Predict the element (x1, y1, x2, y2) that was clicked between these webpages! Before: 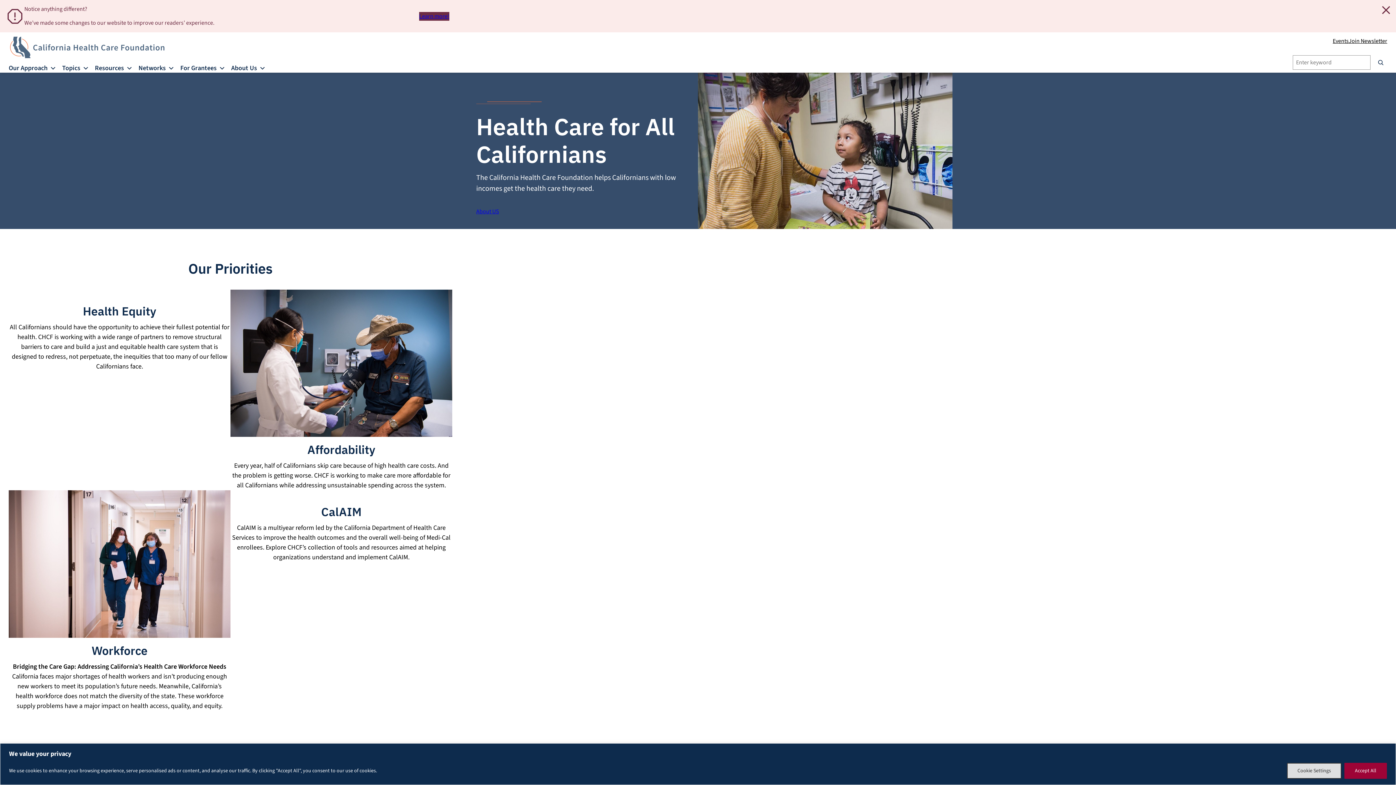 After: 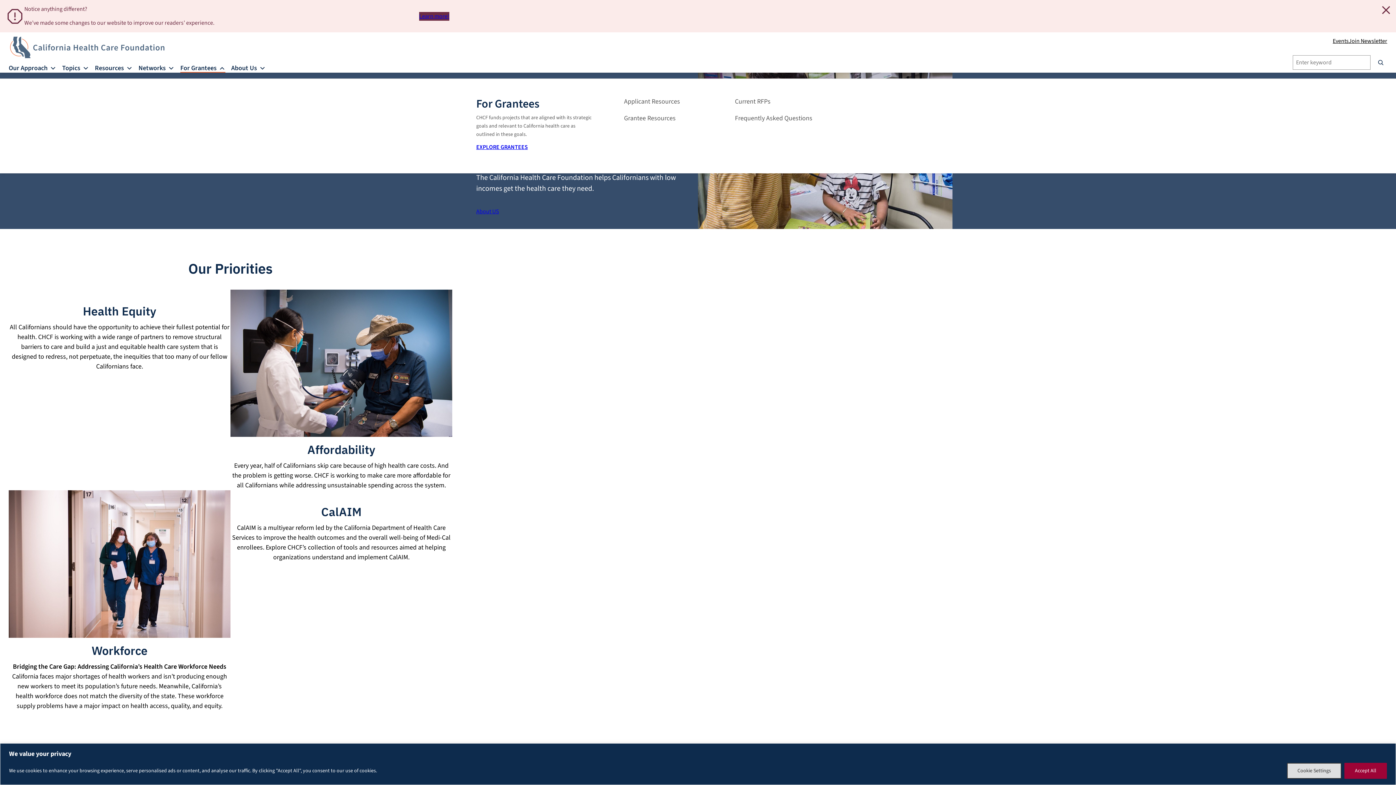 Action: bbox: (180, 61, 225, 72) label: For Grantees